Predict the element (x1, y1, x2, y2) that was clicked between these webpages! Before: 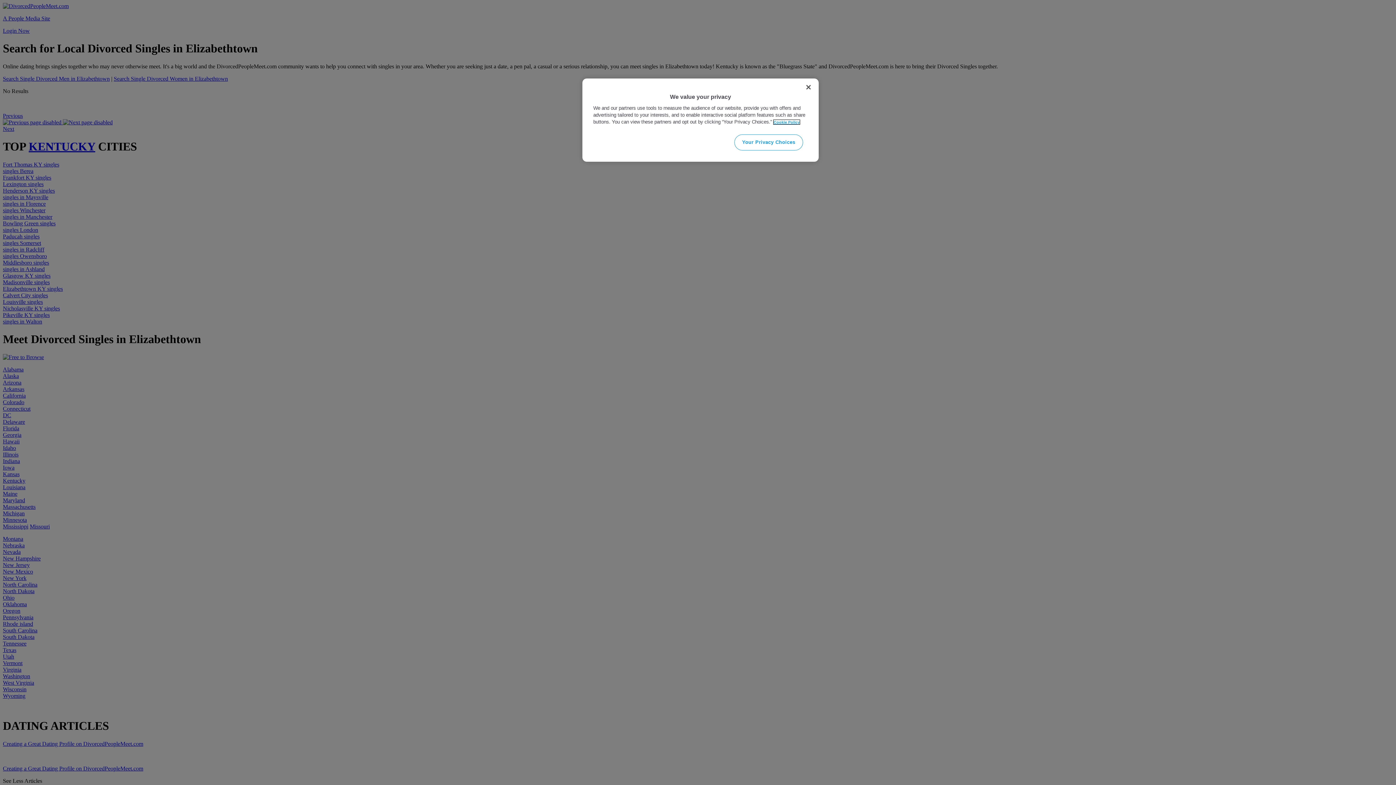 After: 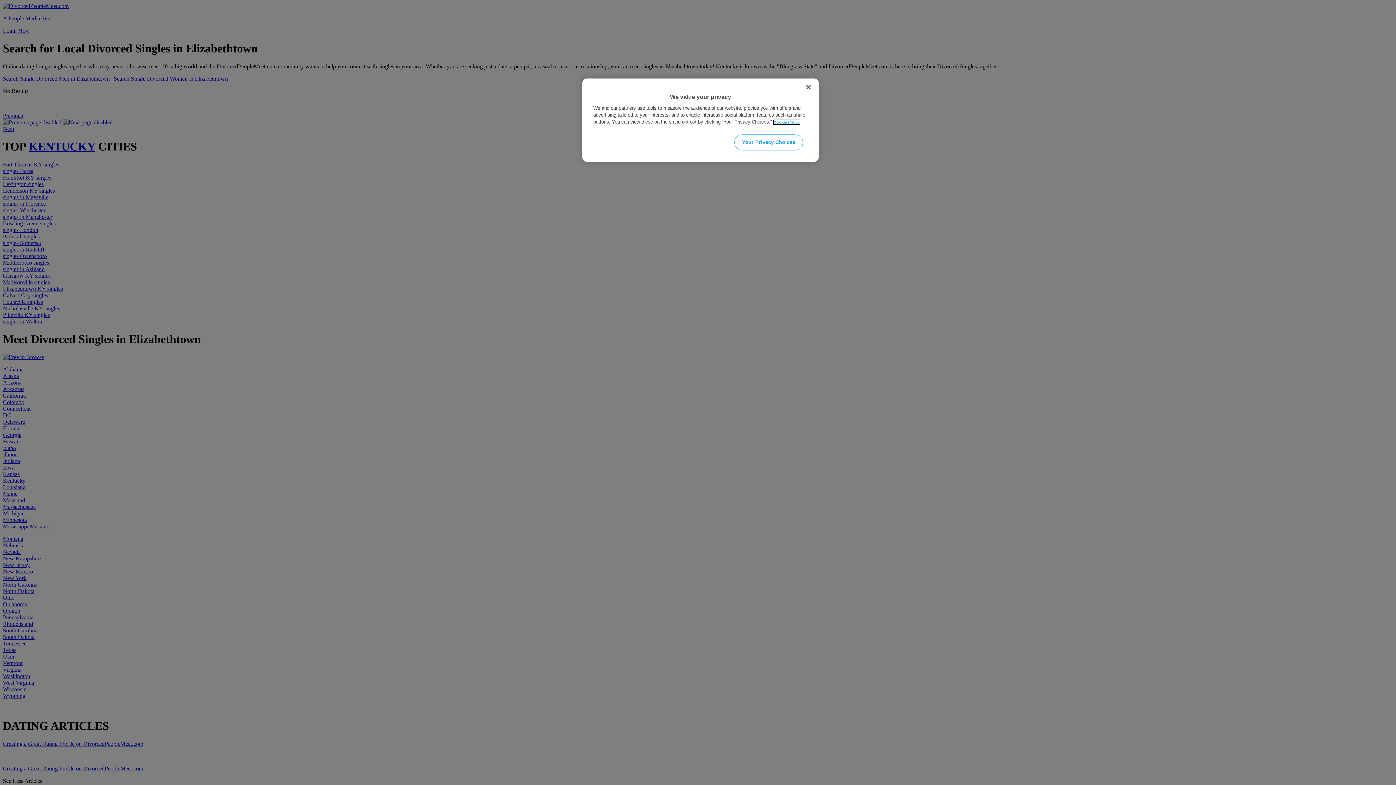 Action: label: More information about your privacy, opens in a new tab bbox: (773, 120, 800, 124)